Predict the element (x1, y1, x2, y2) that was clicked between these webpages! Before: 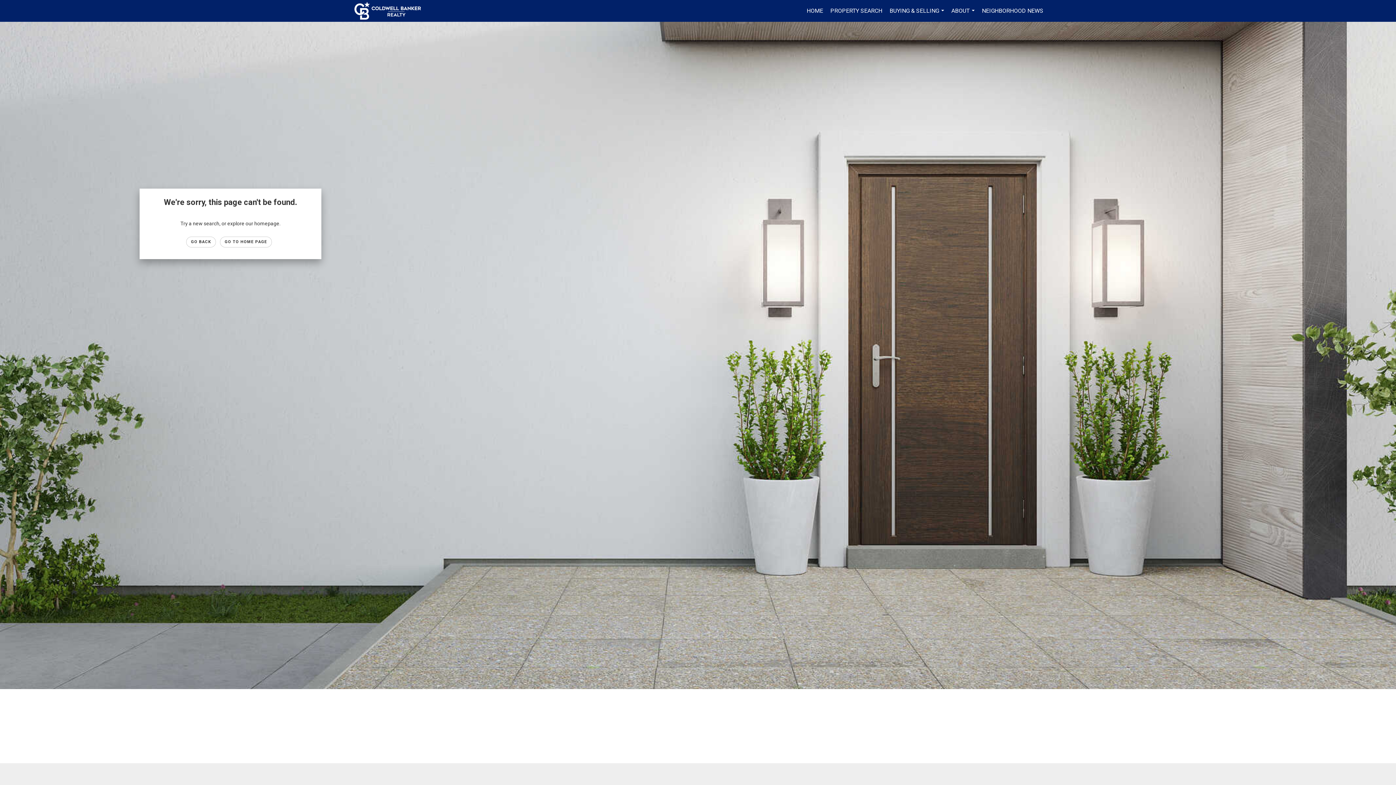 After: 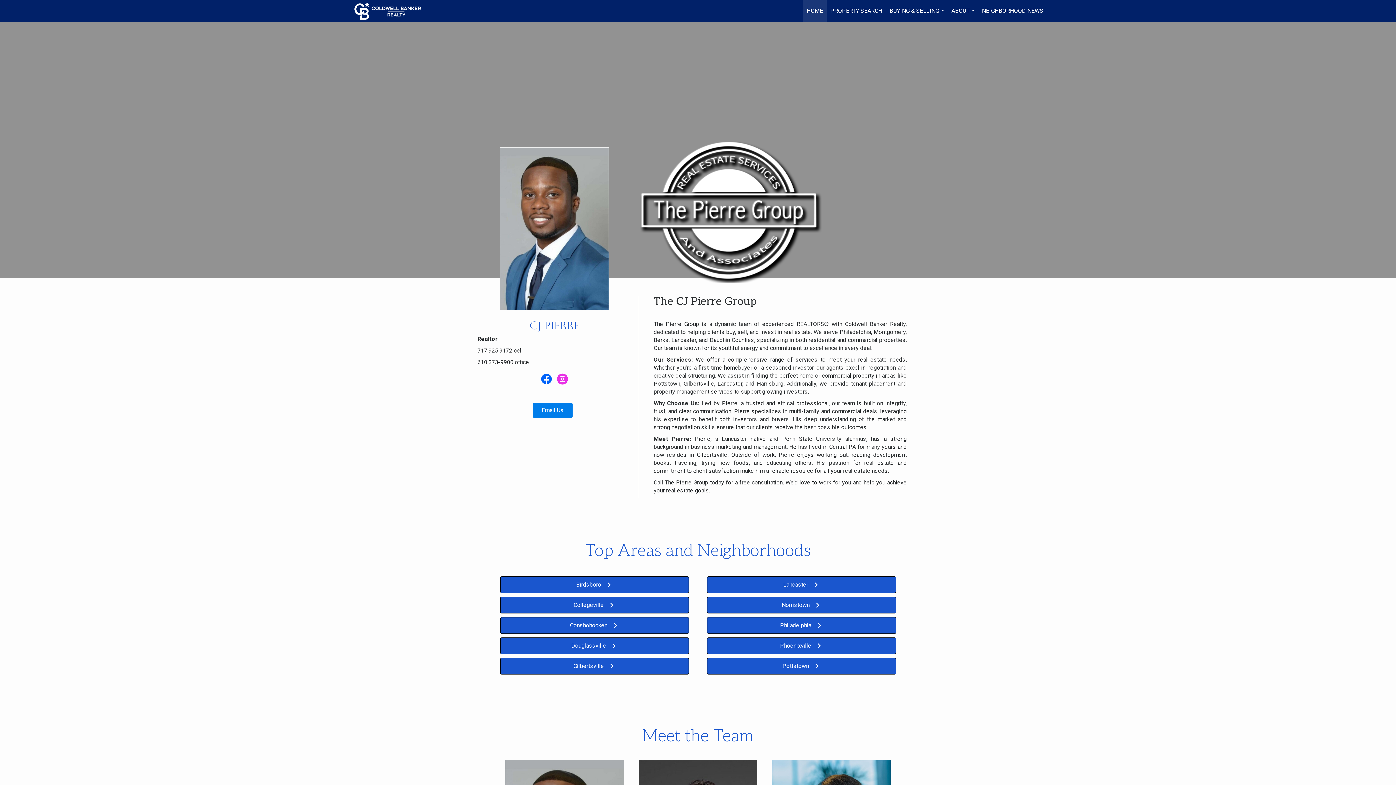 Action: bbox: (220, 236, 271, 247) label: GO TO HOME PAGE